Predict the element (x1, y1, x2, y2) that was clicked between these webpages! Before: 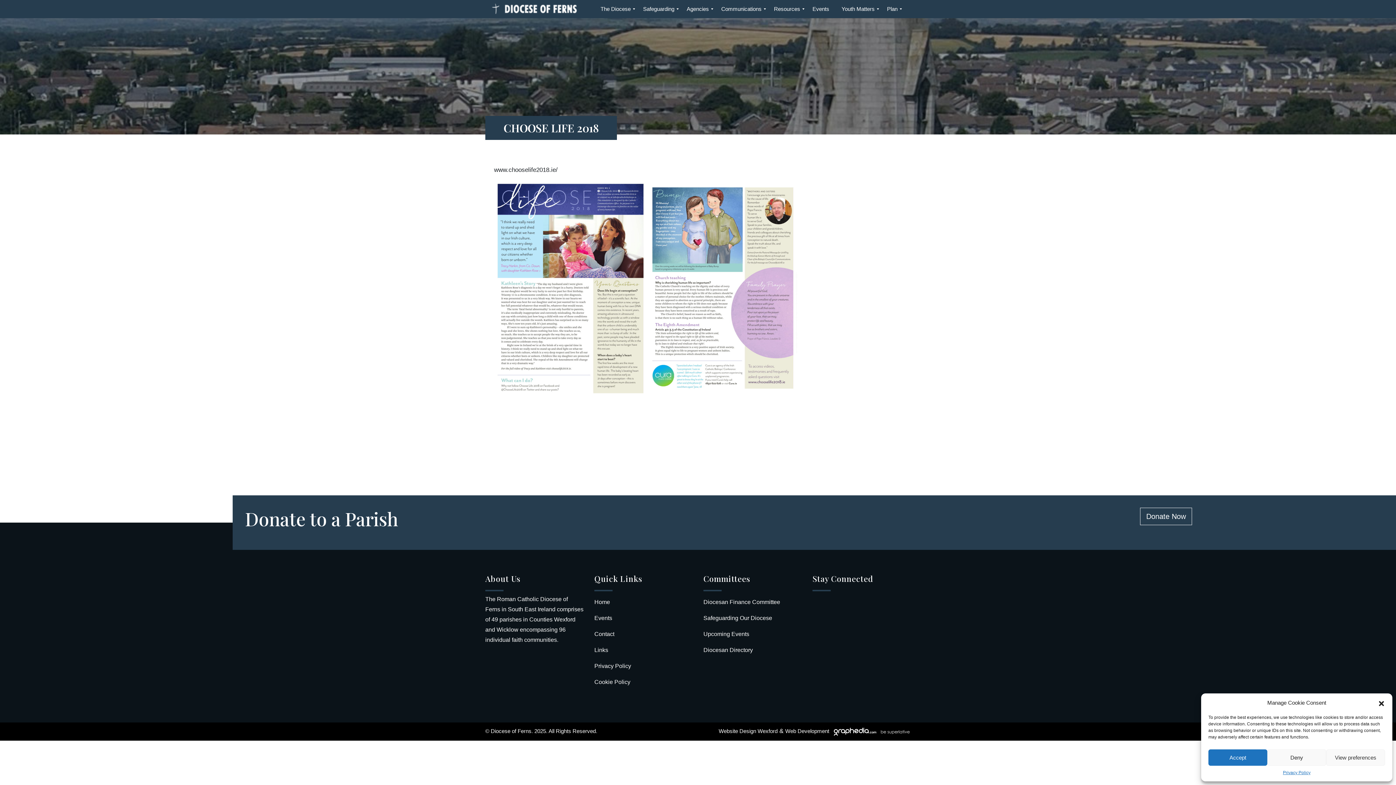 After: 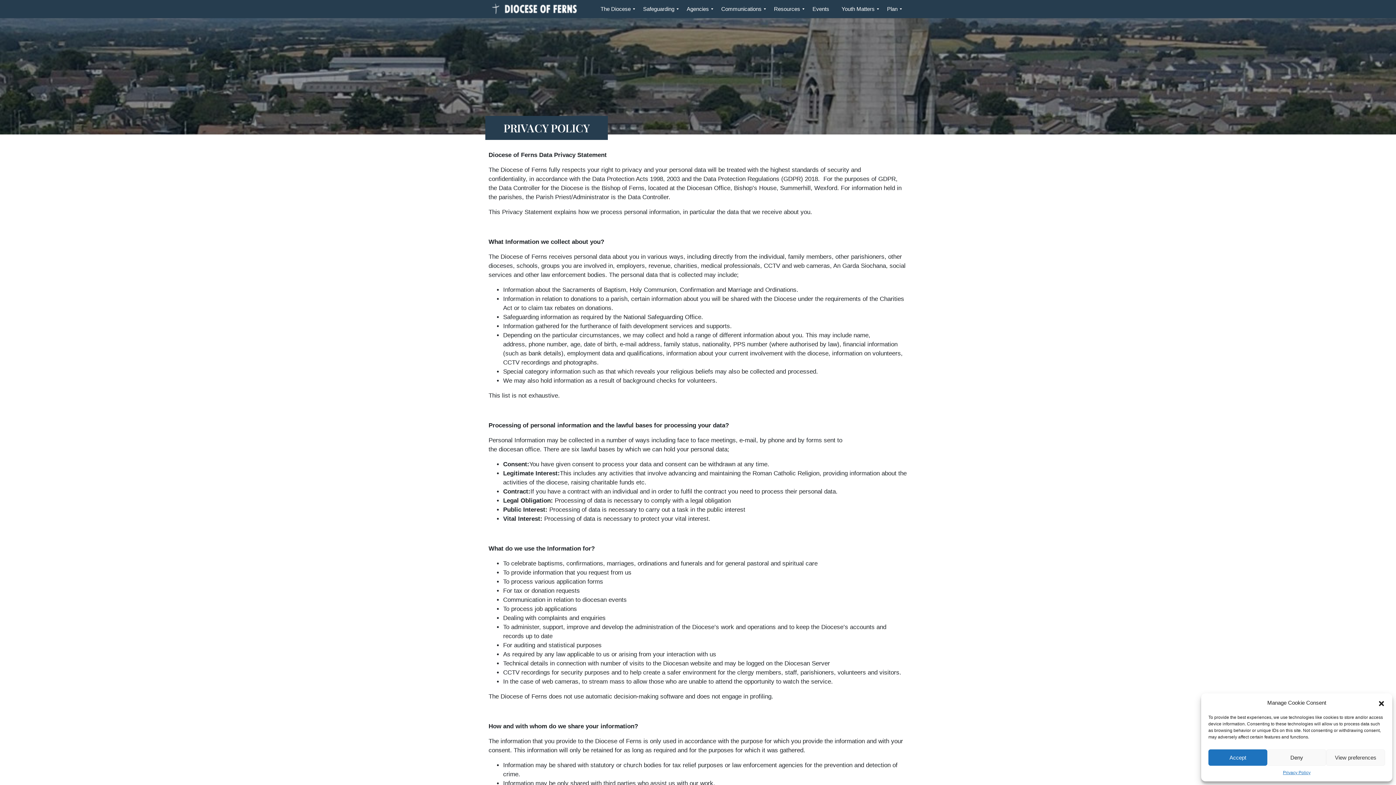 Action: bbox: (594, 663, 631, 669) label: Privacy Policy